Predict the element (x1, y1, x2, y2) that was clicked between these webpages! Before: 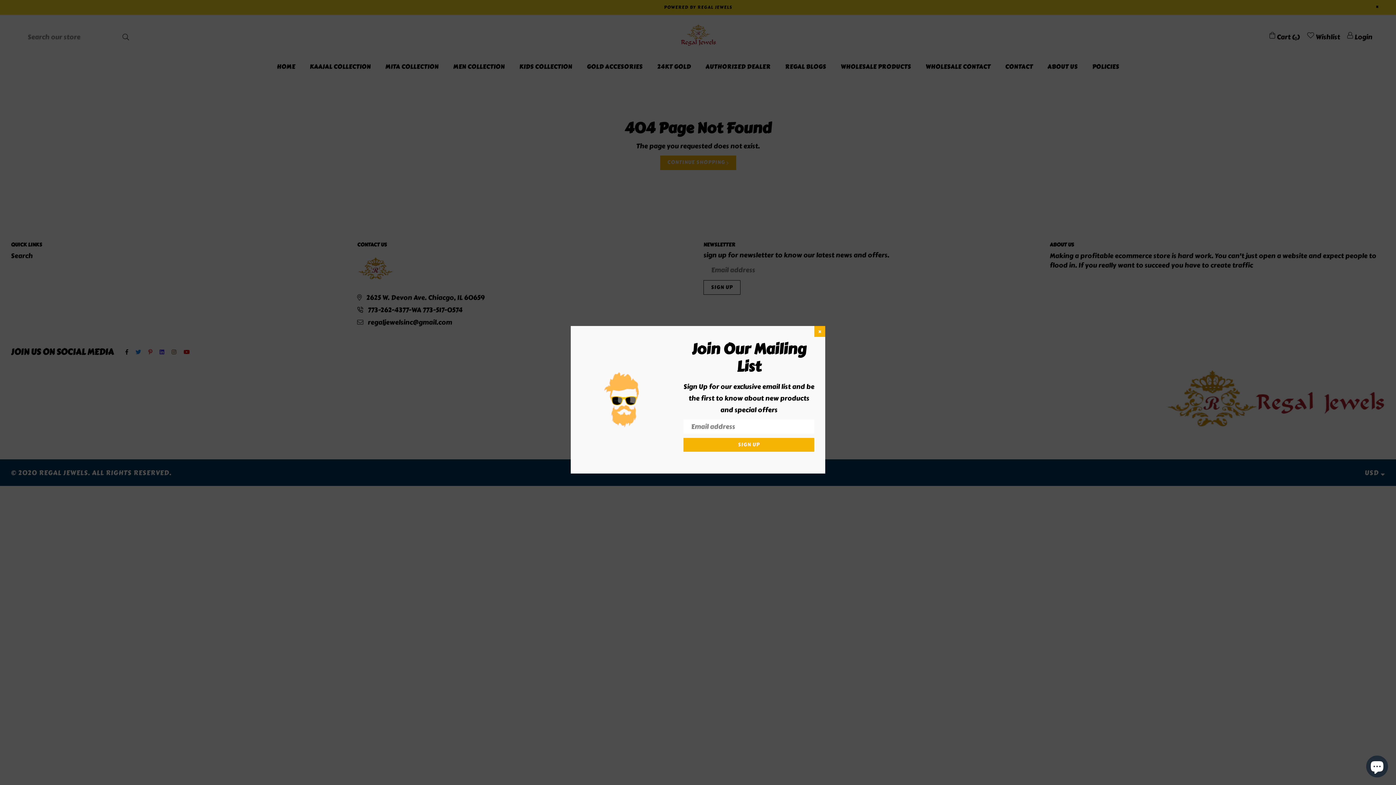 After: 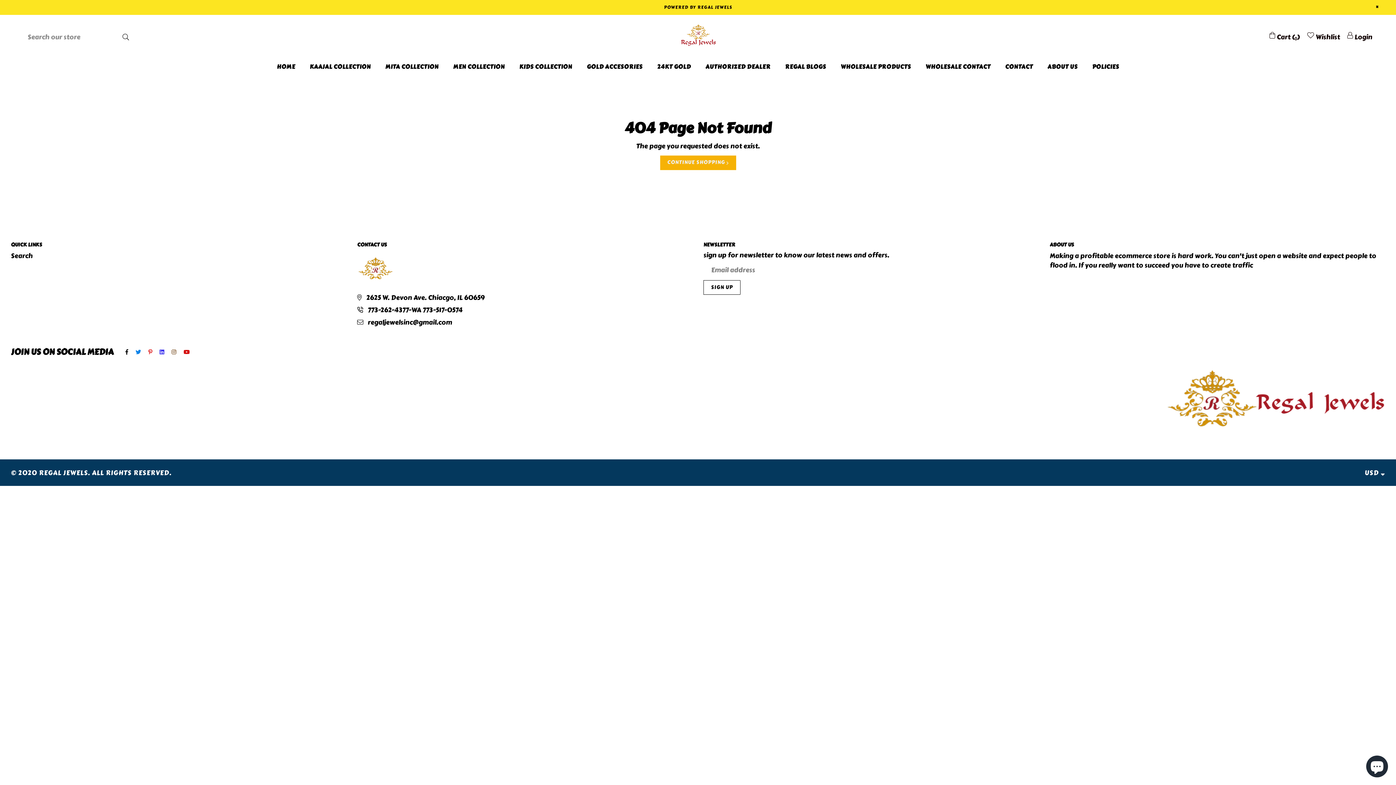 Action: bbox: (814, 326, 825, 337) label: ×